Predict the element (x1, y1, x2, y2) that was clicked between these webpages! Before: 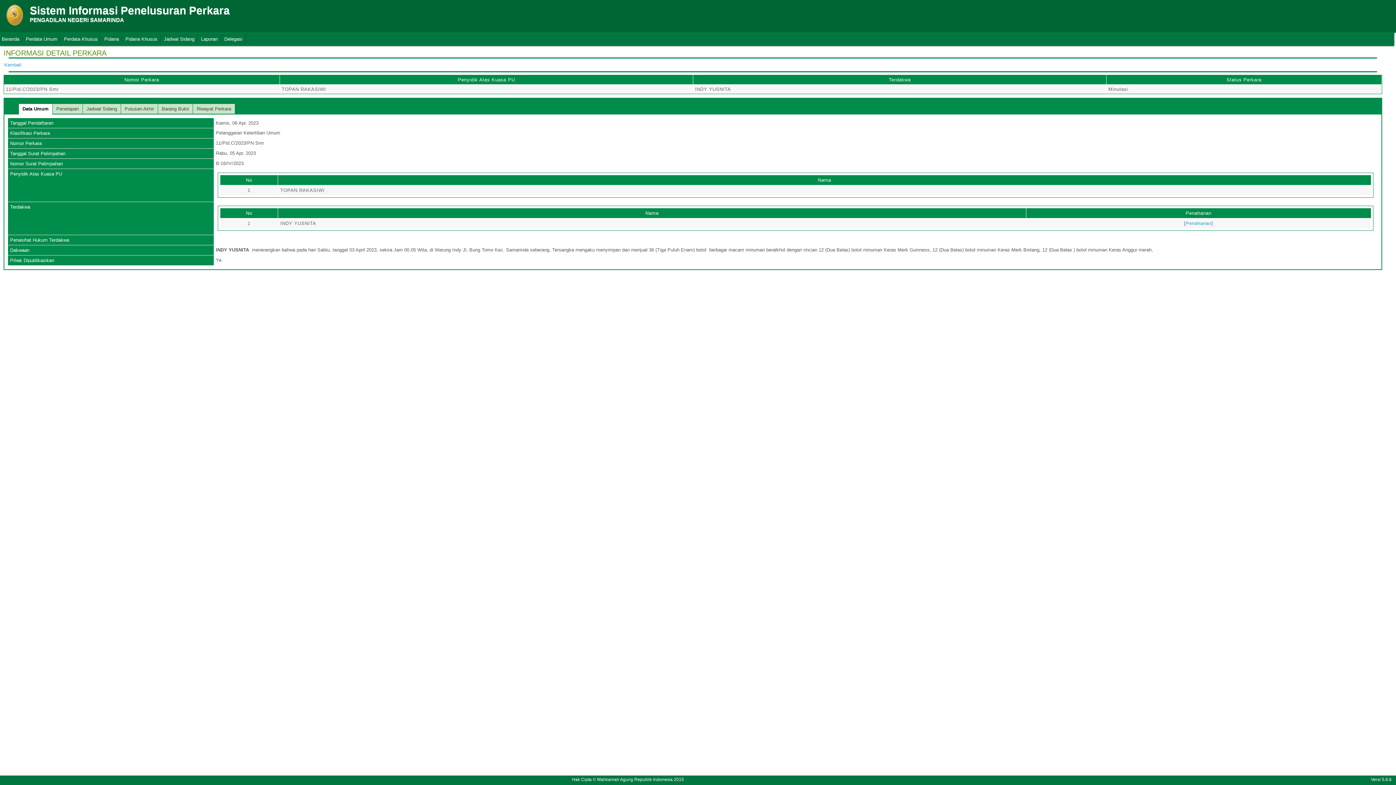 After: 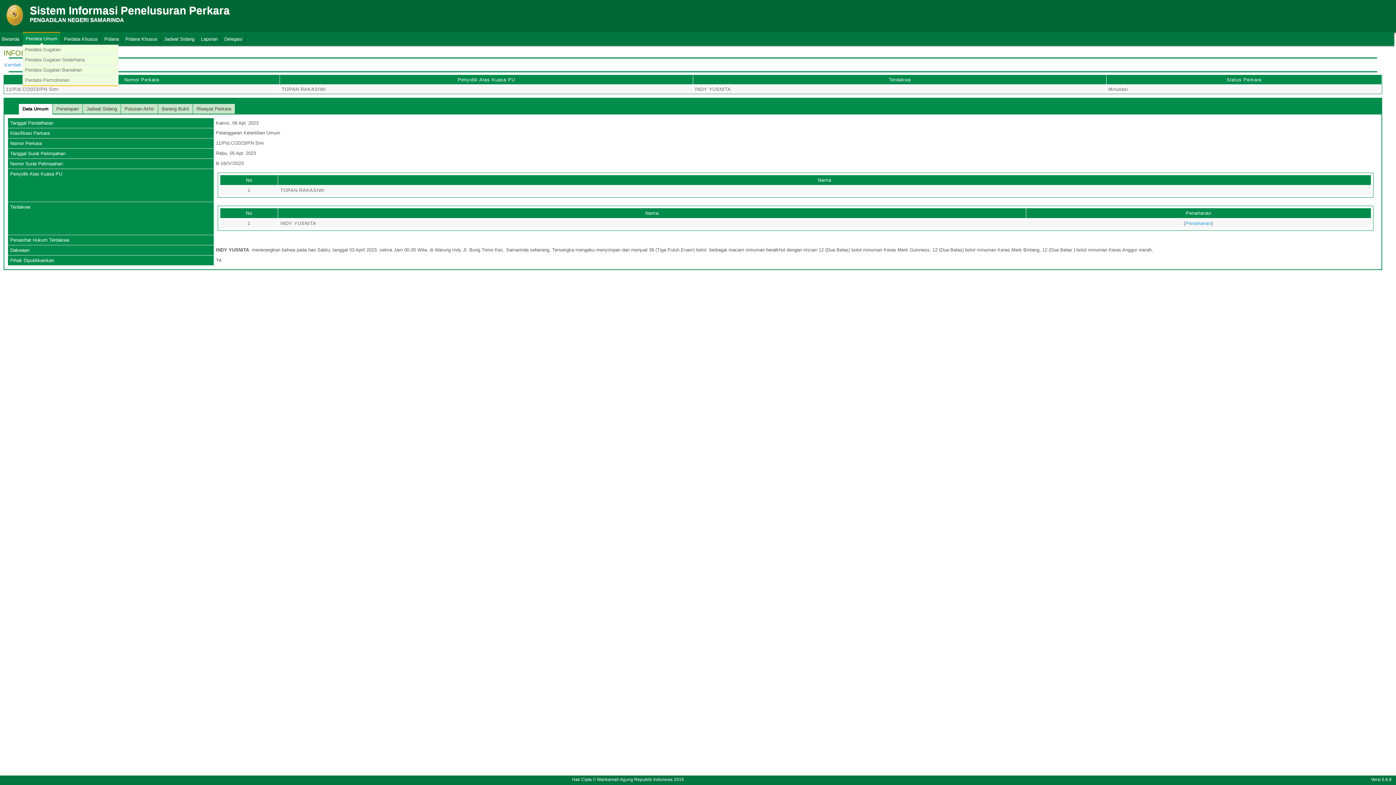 Action: bbox: (22, 33, 60, 45) label: Perdata Umum